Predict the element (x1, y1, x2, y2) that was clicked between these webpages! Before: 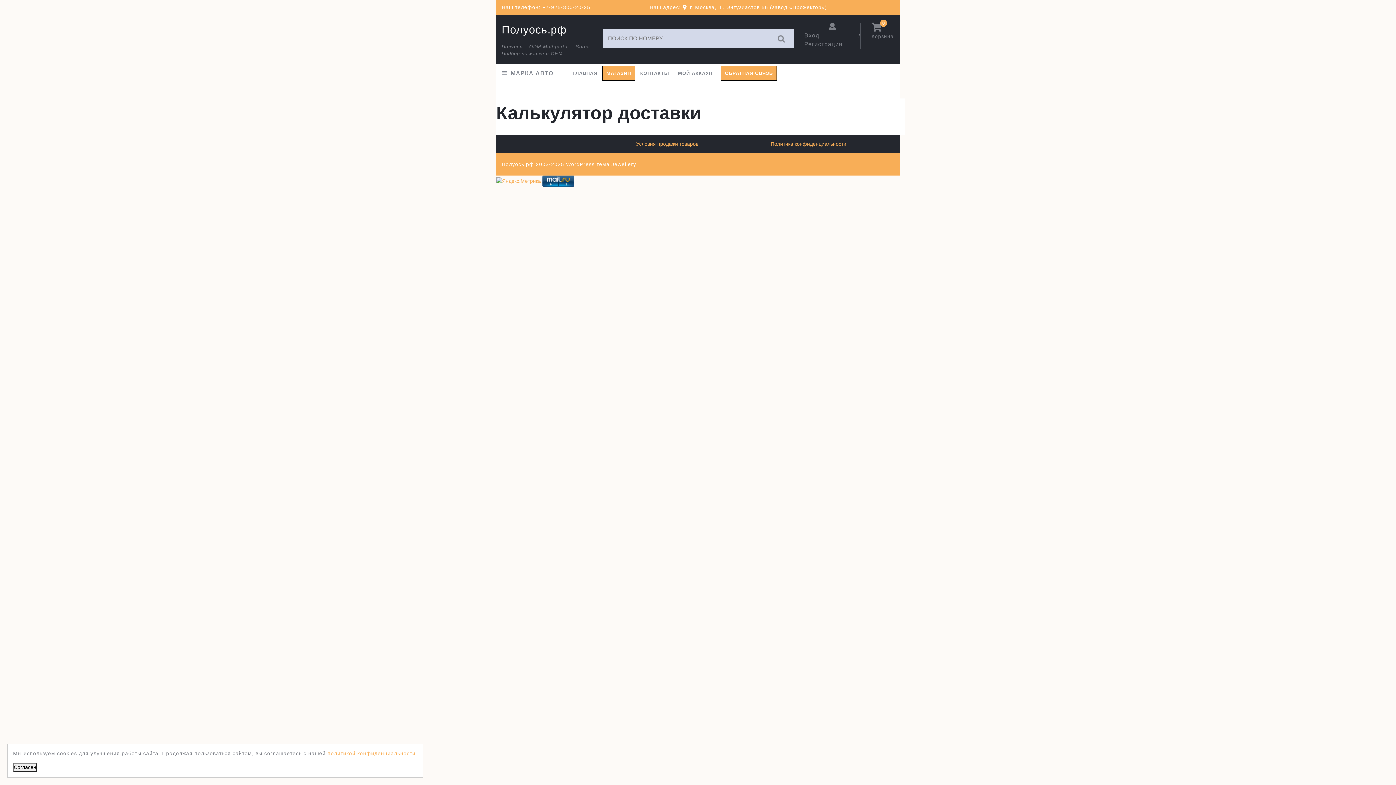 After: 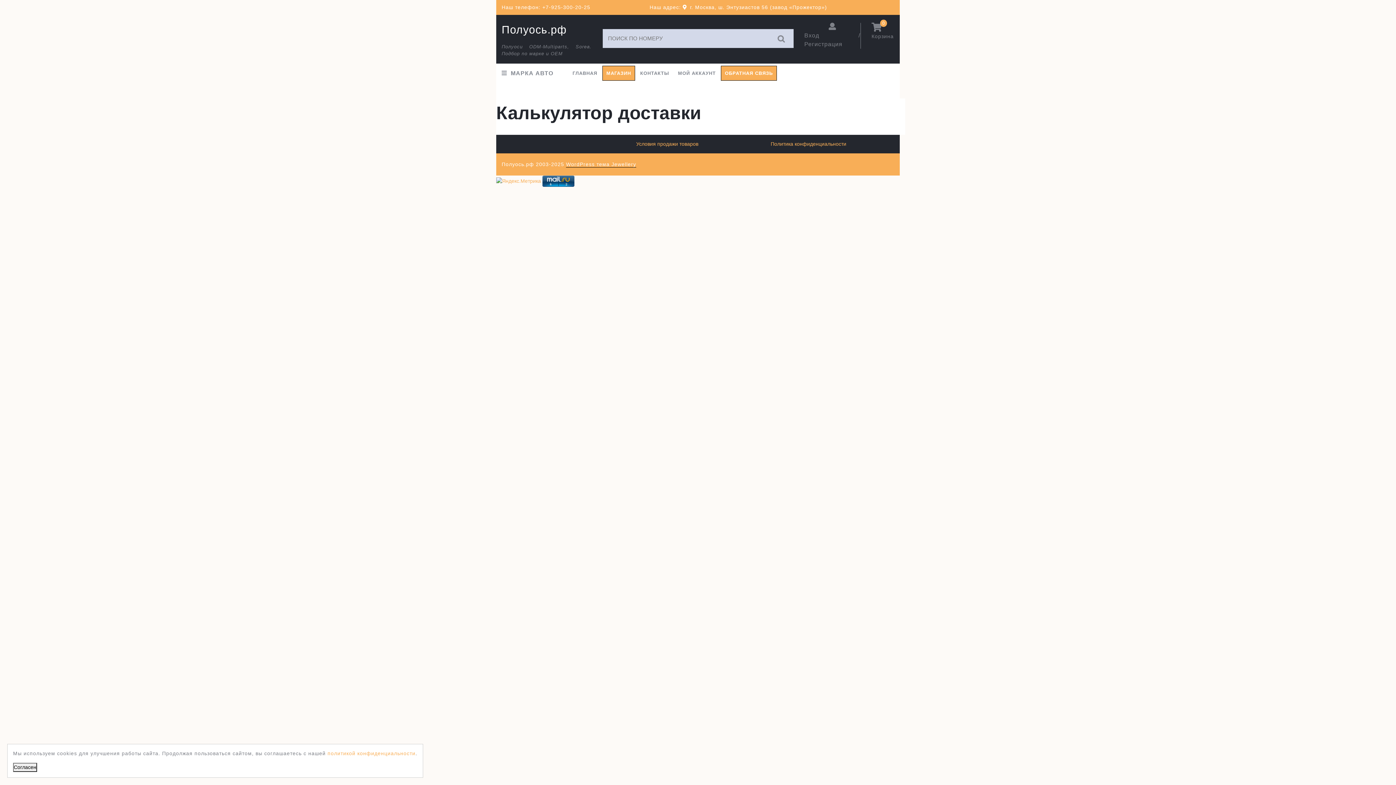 Action: label: WordPress тема Jewellery bbox: (566, 161, 636, 167)